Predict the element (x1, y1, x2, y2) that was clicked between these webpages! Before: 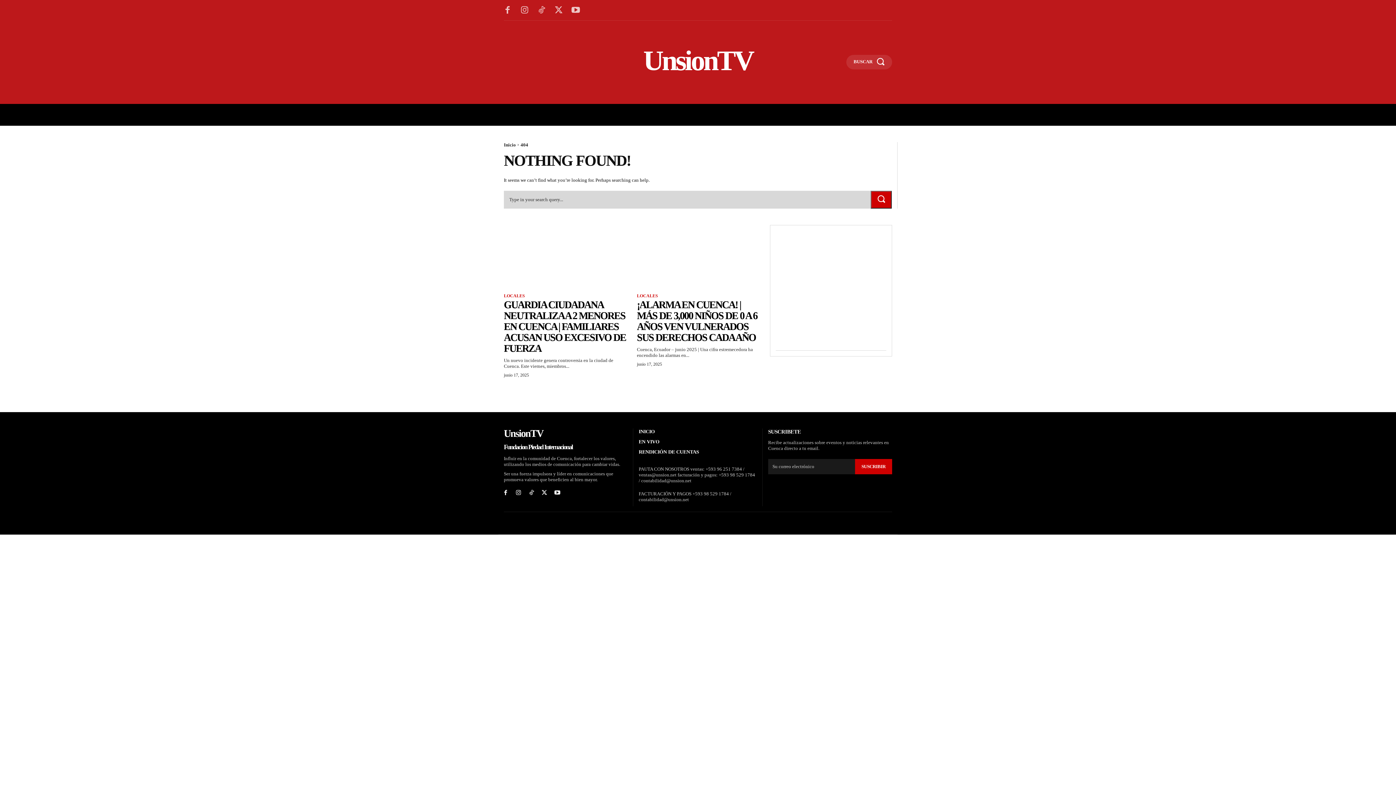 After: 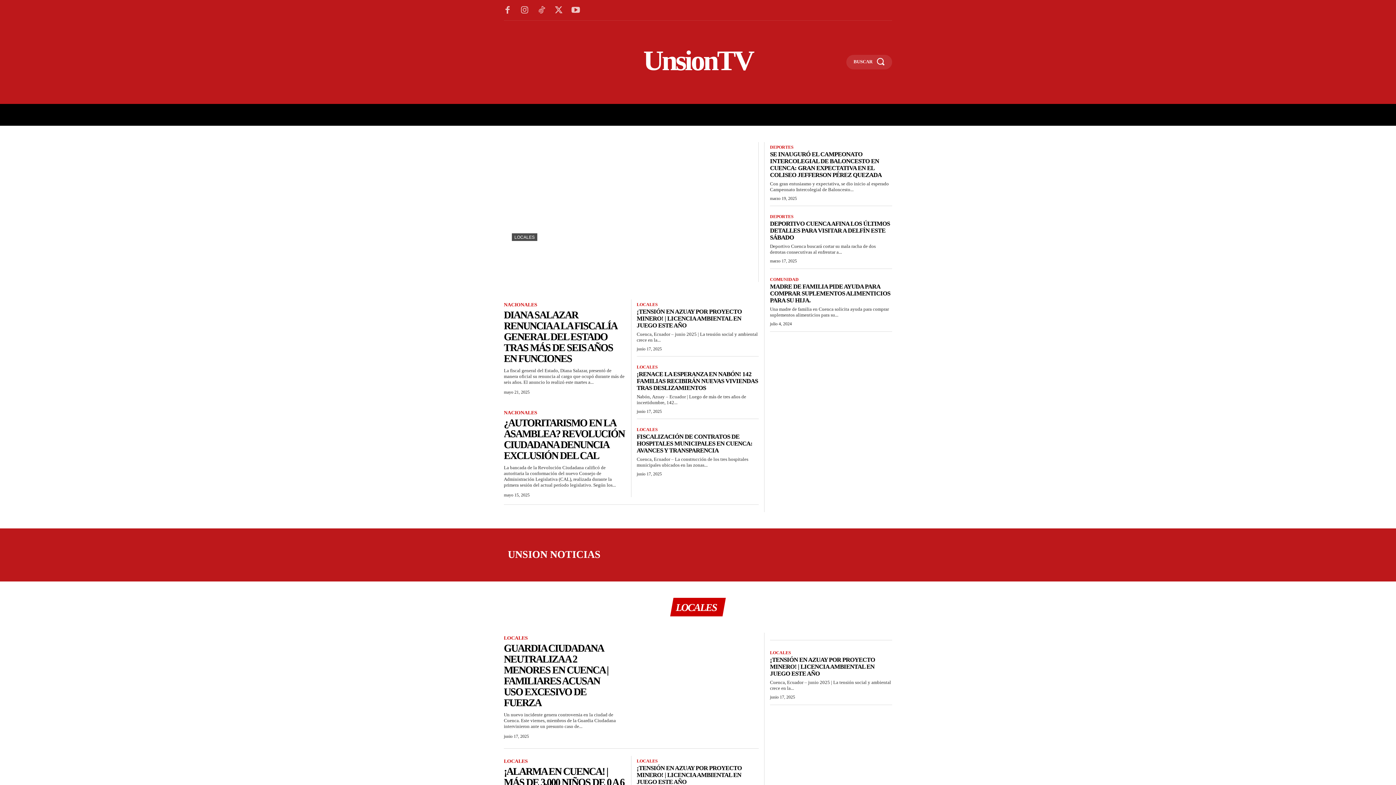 Action: bbox: (603, 40, 792, 80) label: UnsionTV